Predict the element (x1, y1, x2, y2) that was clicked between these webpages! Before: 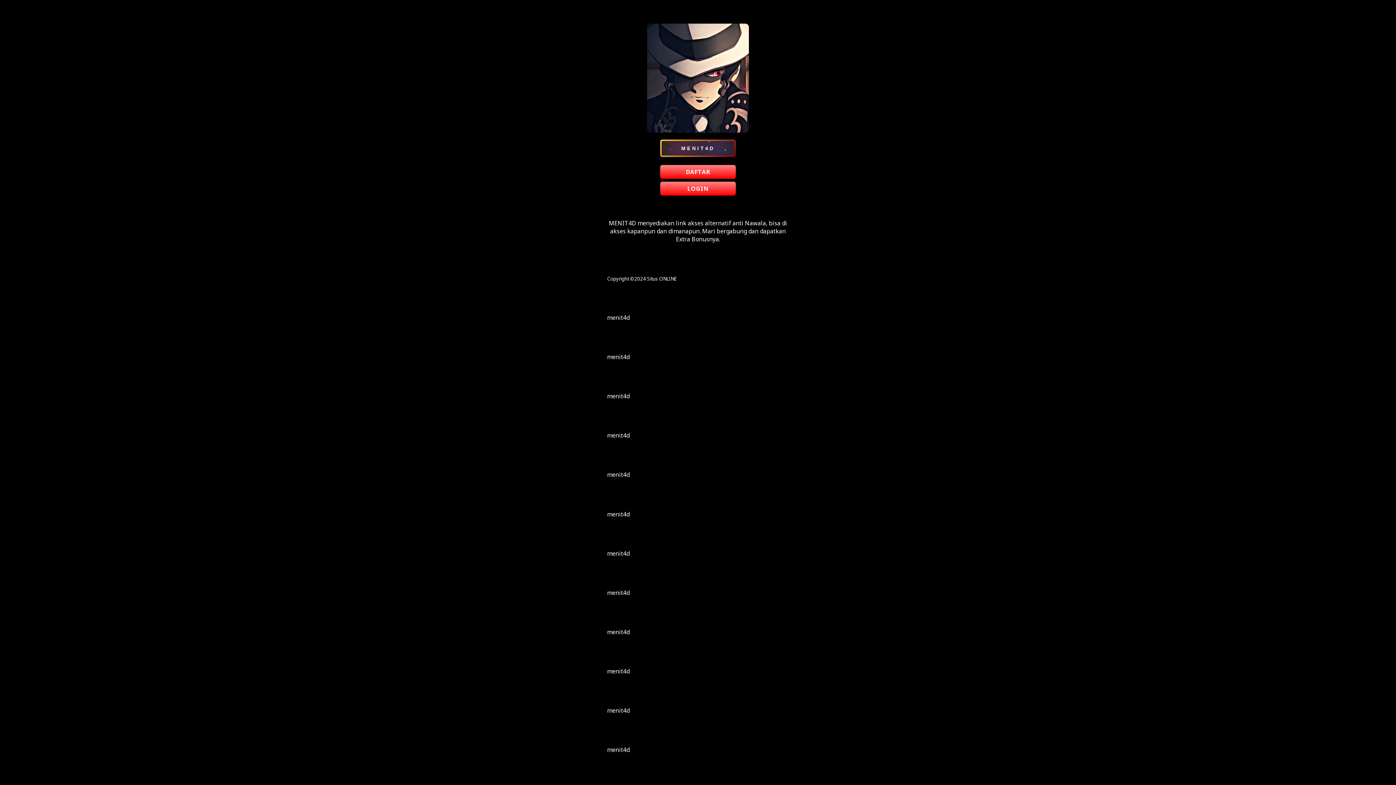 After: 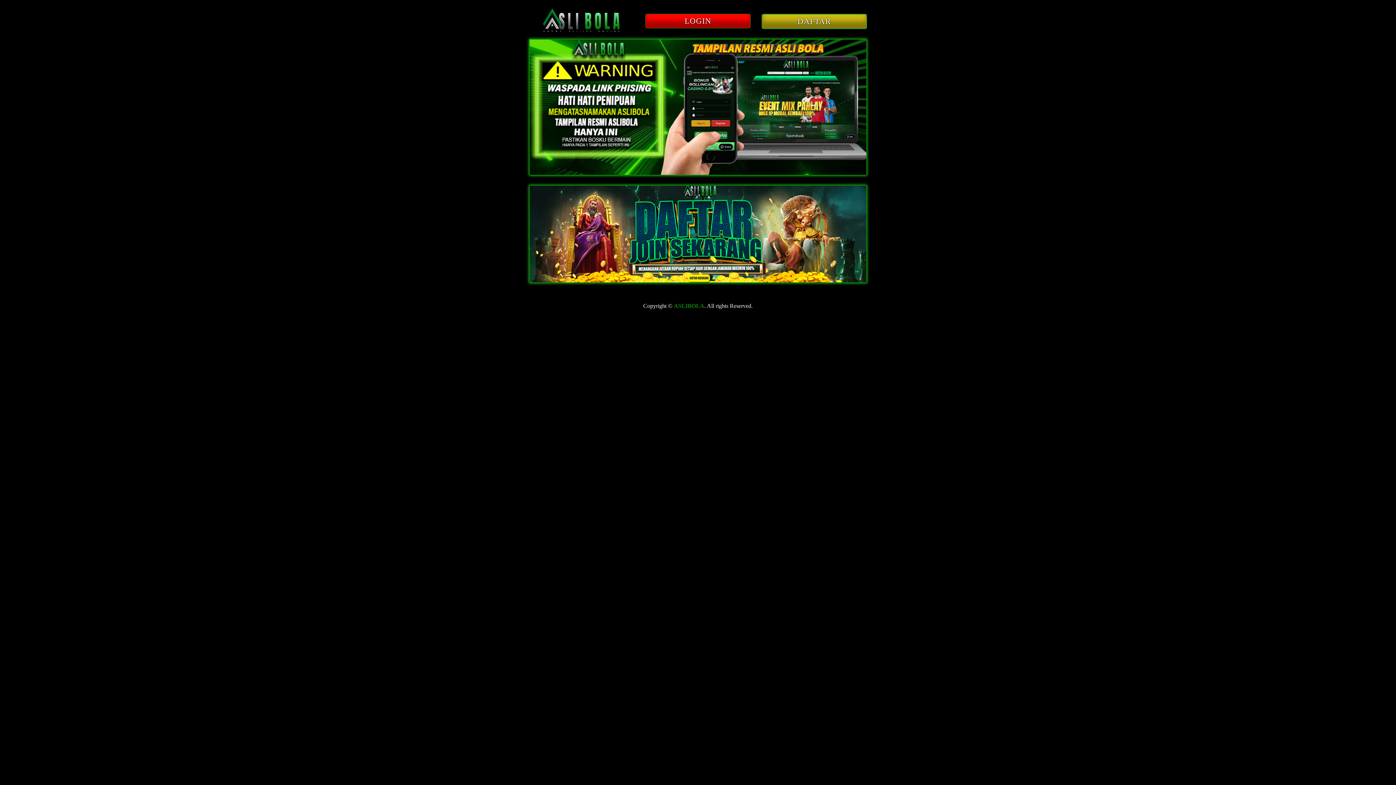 Action: bbox: (607, 313, 789, 353) label: menit4d